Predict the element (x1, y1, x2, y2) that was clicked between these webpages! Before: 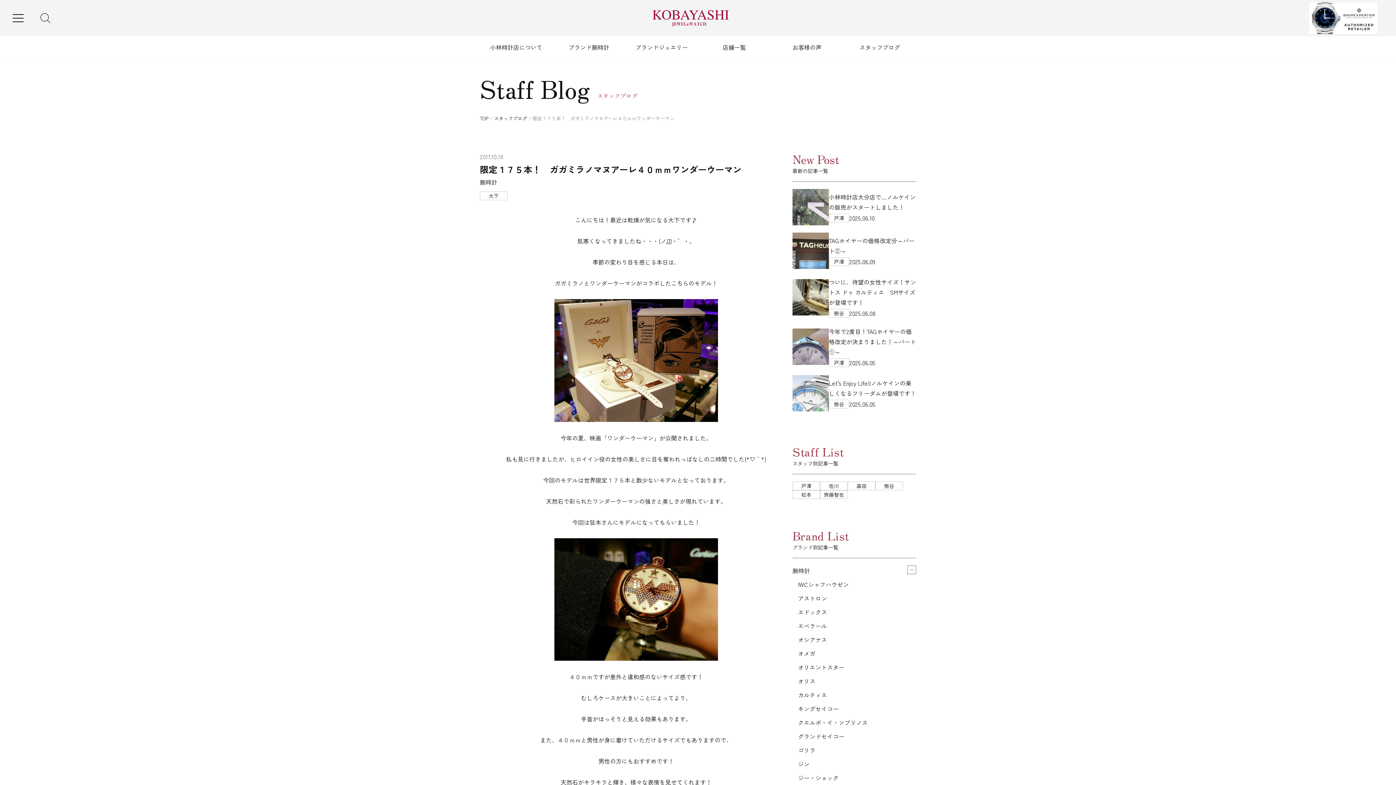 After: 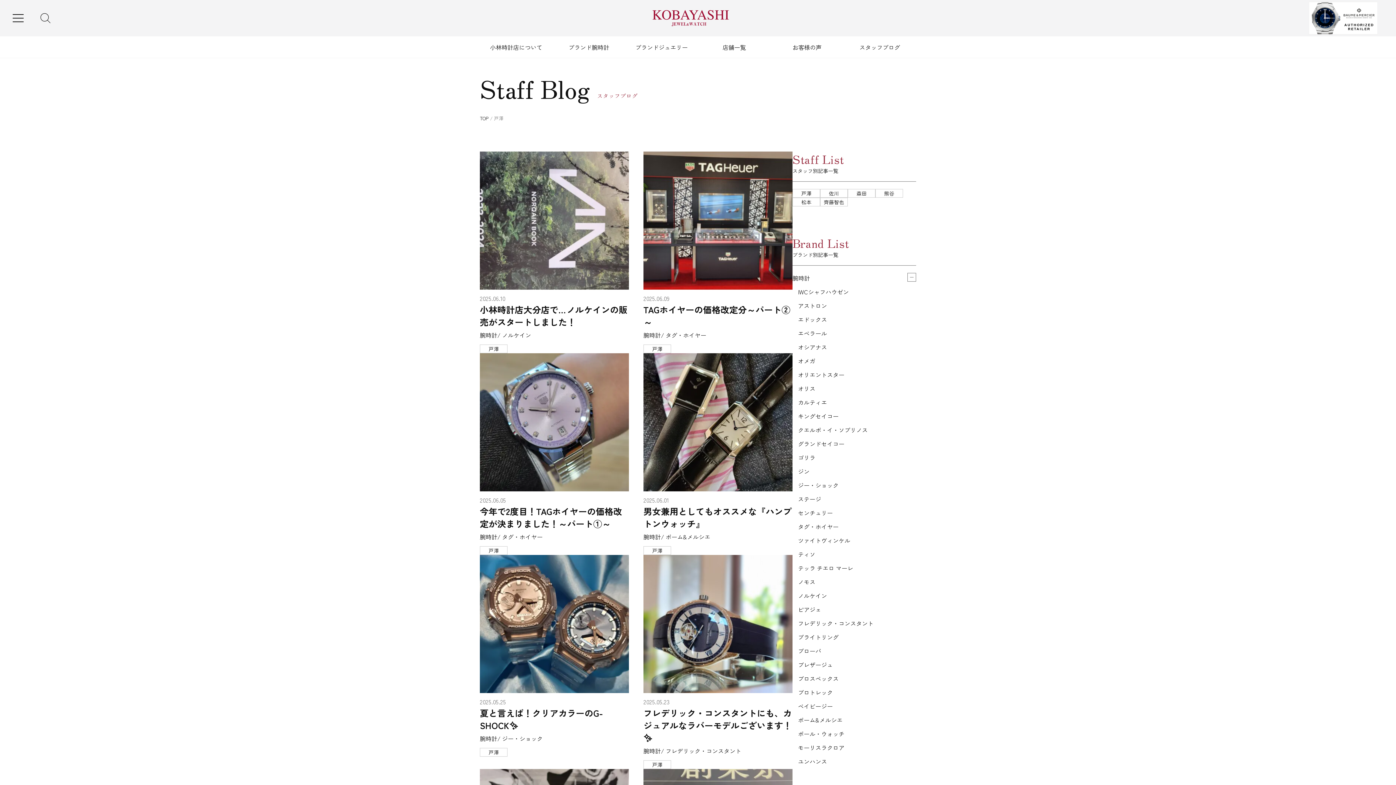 Action: bbox: (792, 481, 820, 490) label: 戸澤